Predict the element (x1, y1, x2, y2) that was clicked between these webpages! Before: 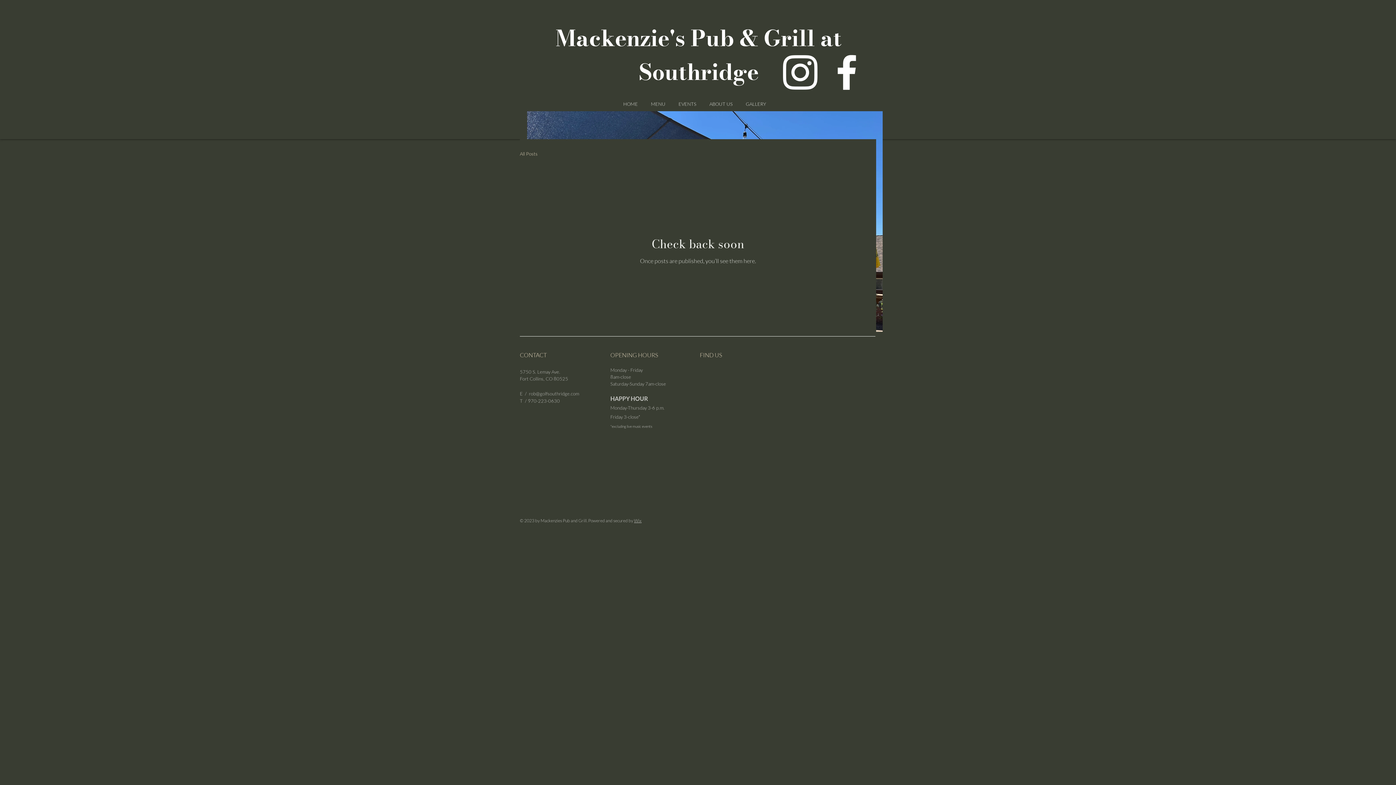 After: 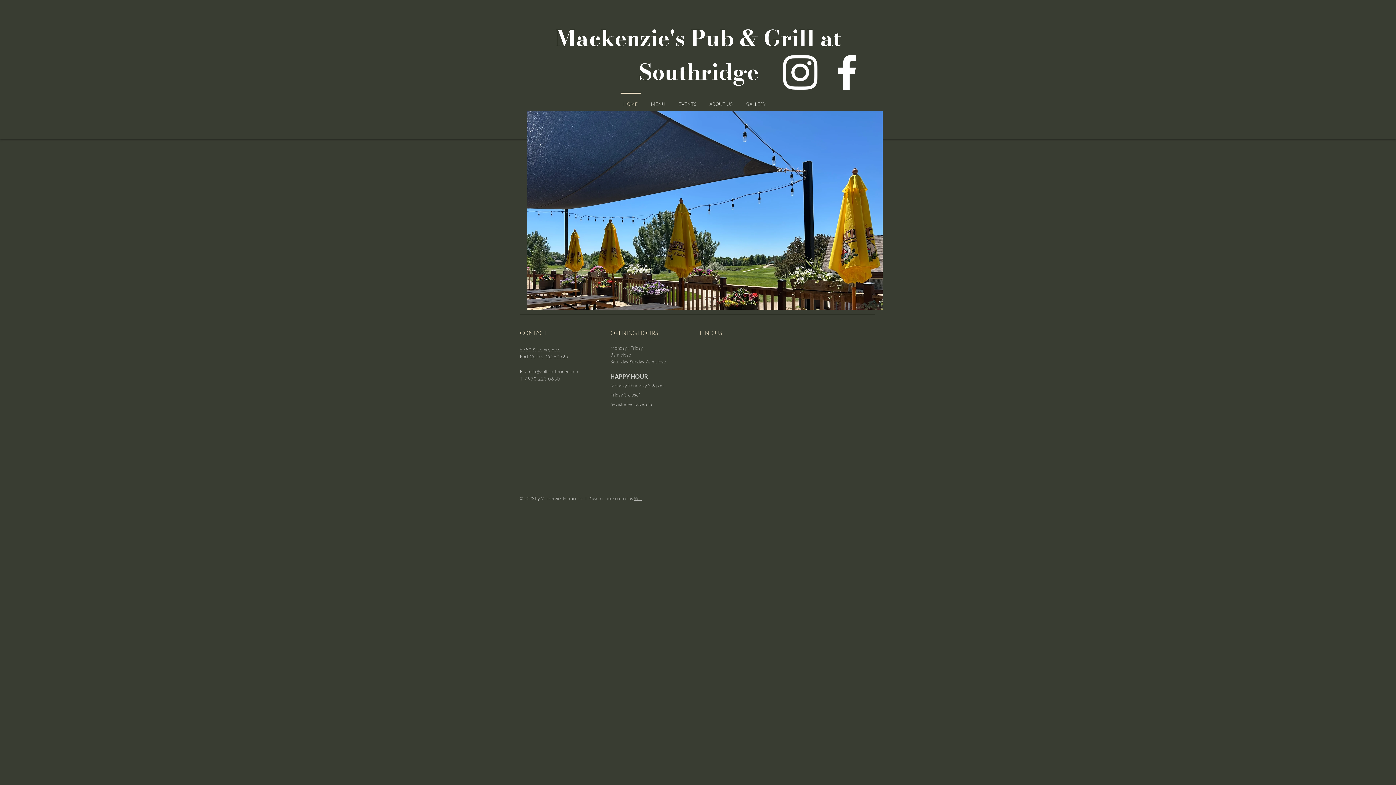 Action: label: Mackenzie's Pub & Grill at Southridge​ bbox: (555, 21, 842, 88)